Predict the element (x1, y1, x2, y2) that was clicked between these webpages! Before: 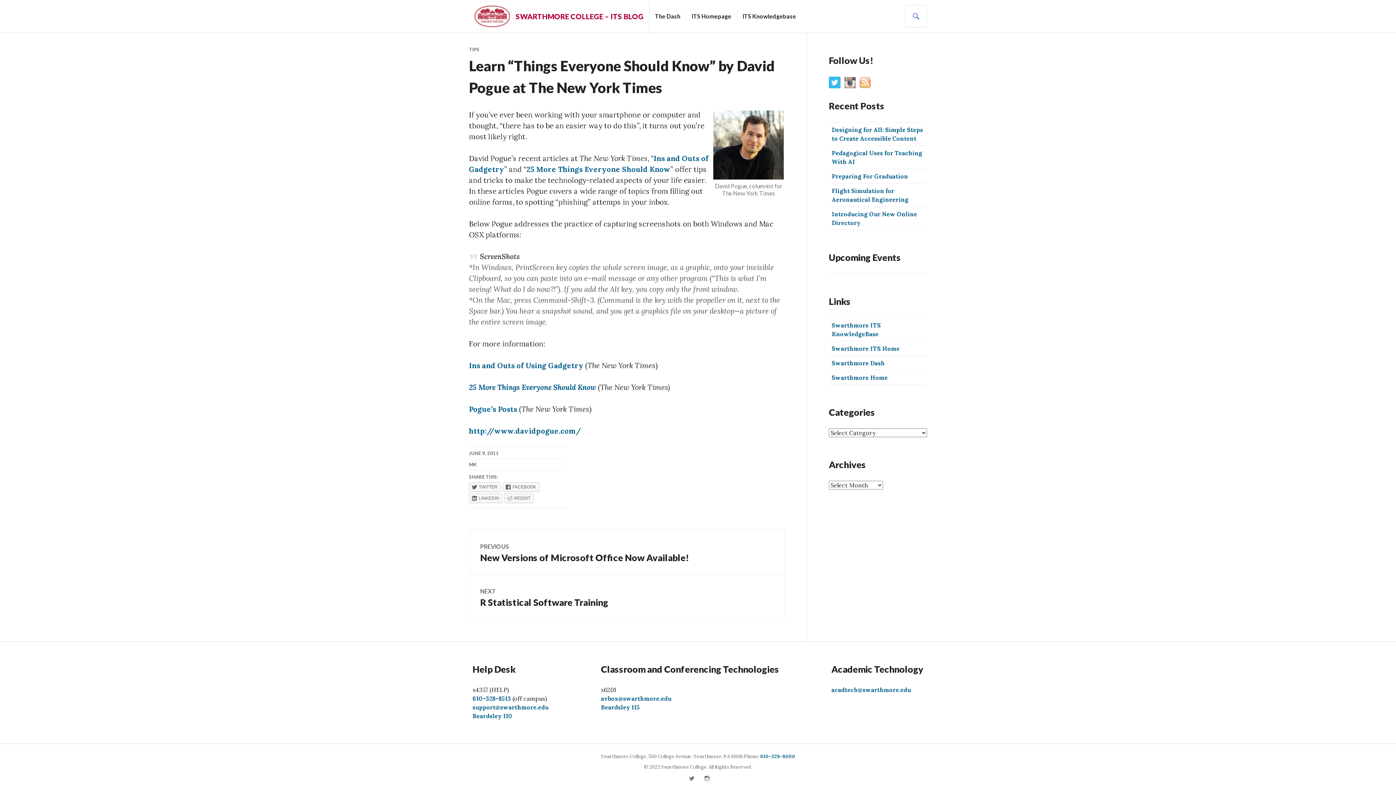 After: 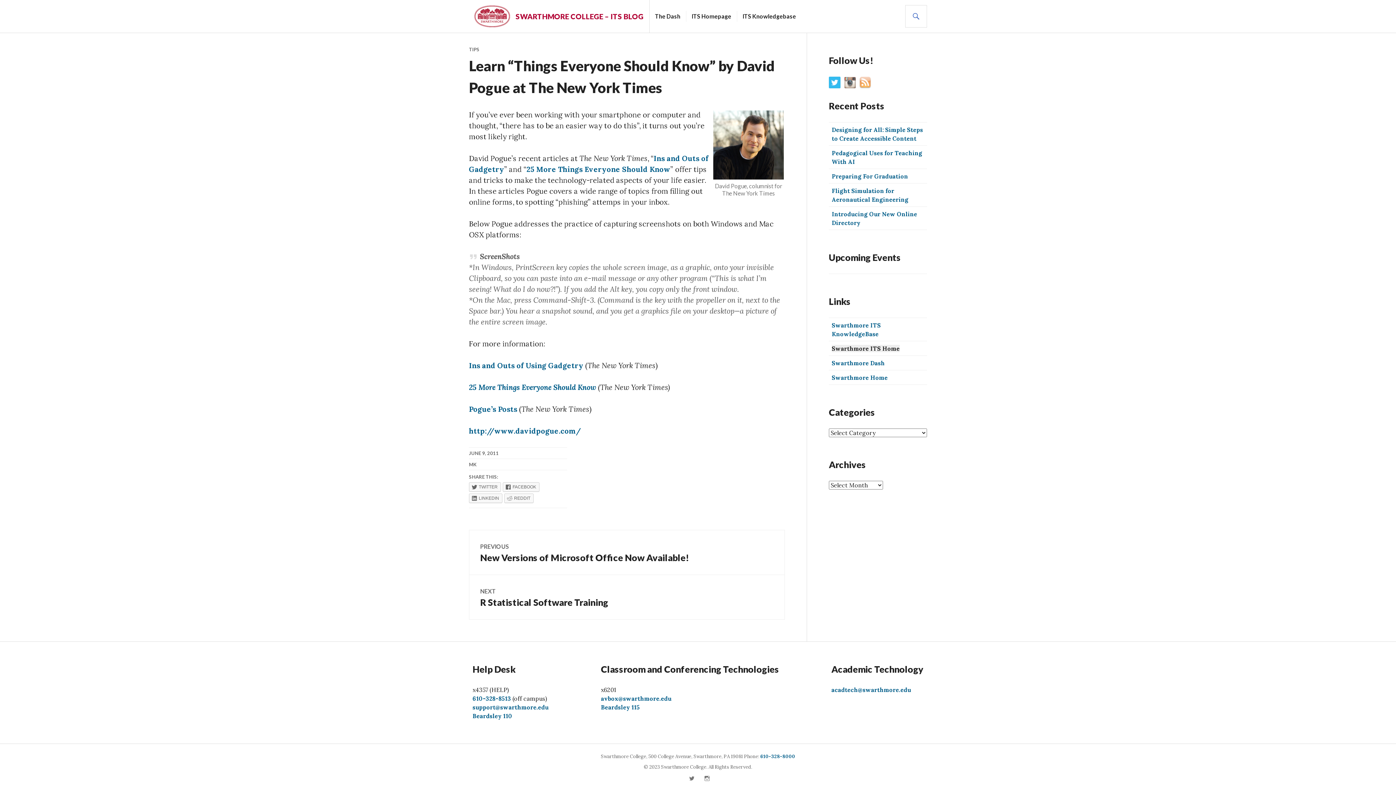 Action: bbox: (832, 344, 900, 352) label: Swarthmore ITS Home